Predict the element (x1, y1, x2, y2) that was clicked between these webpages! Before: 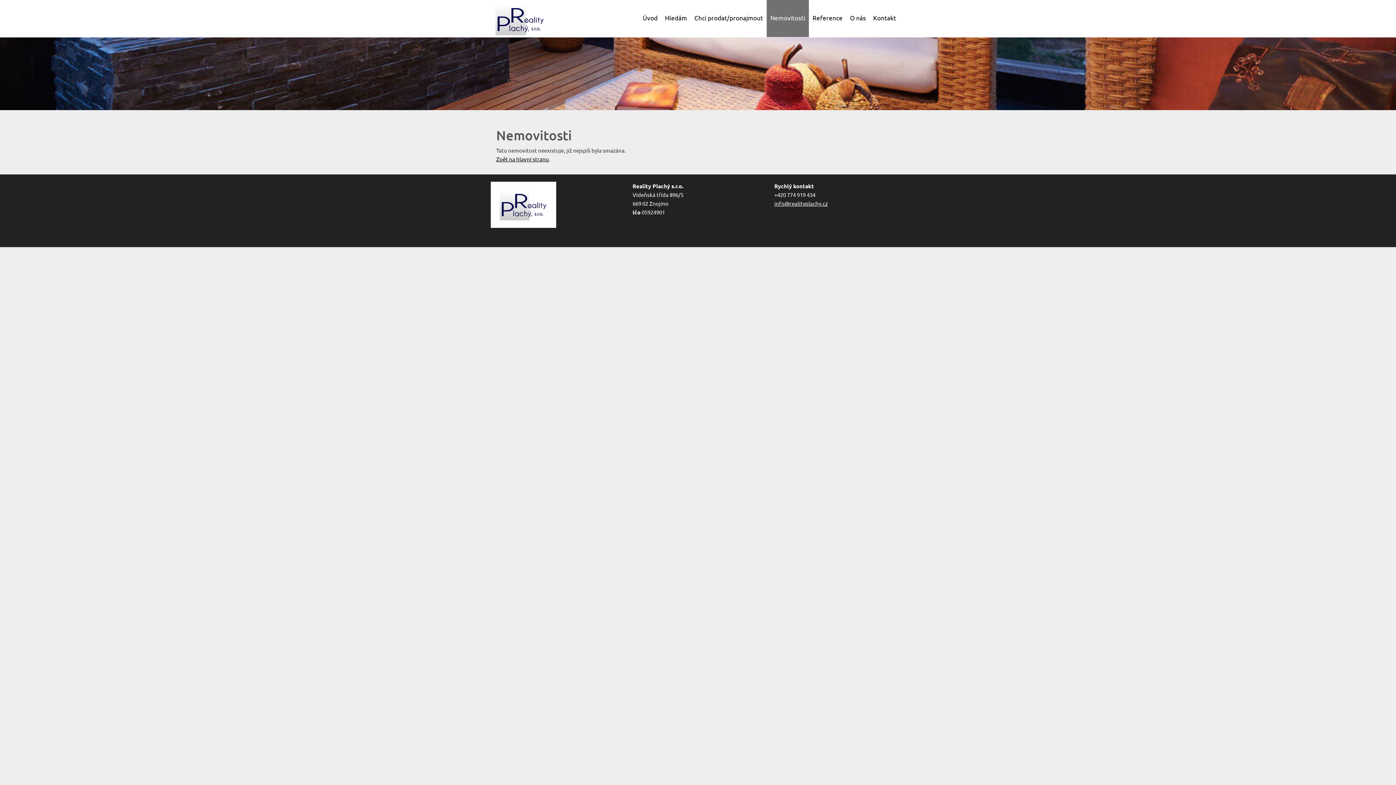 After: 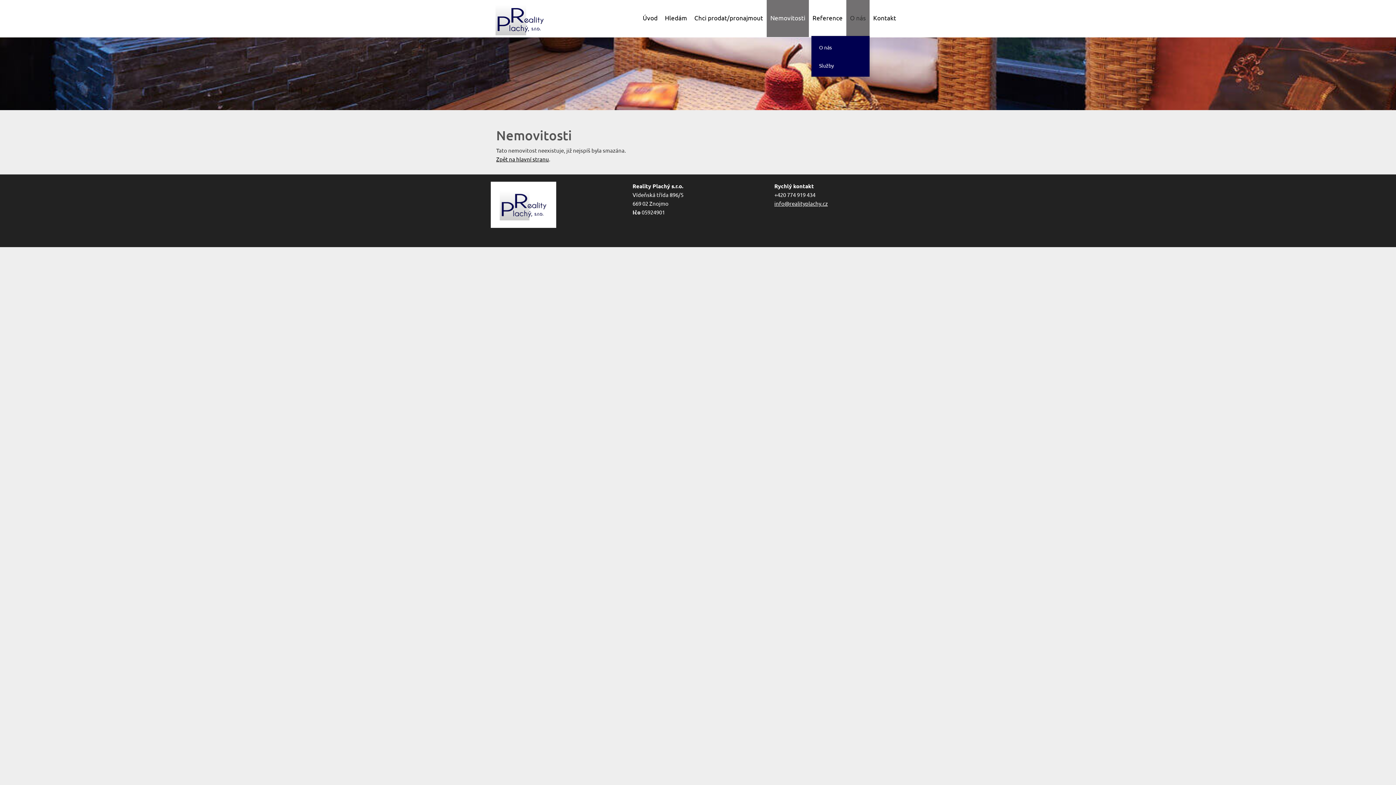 Action: bbox: (846, 0, 869, 35) label: O nás